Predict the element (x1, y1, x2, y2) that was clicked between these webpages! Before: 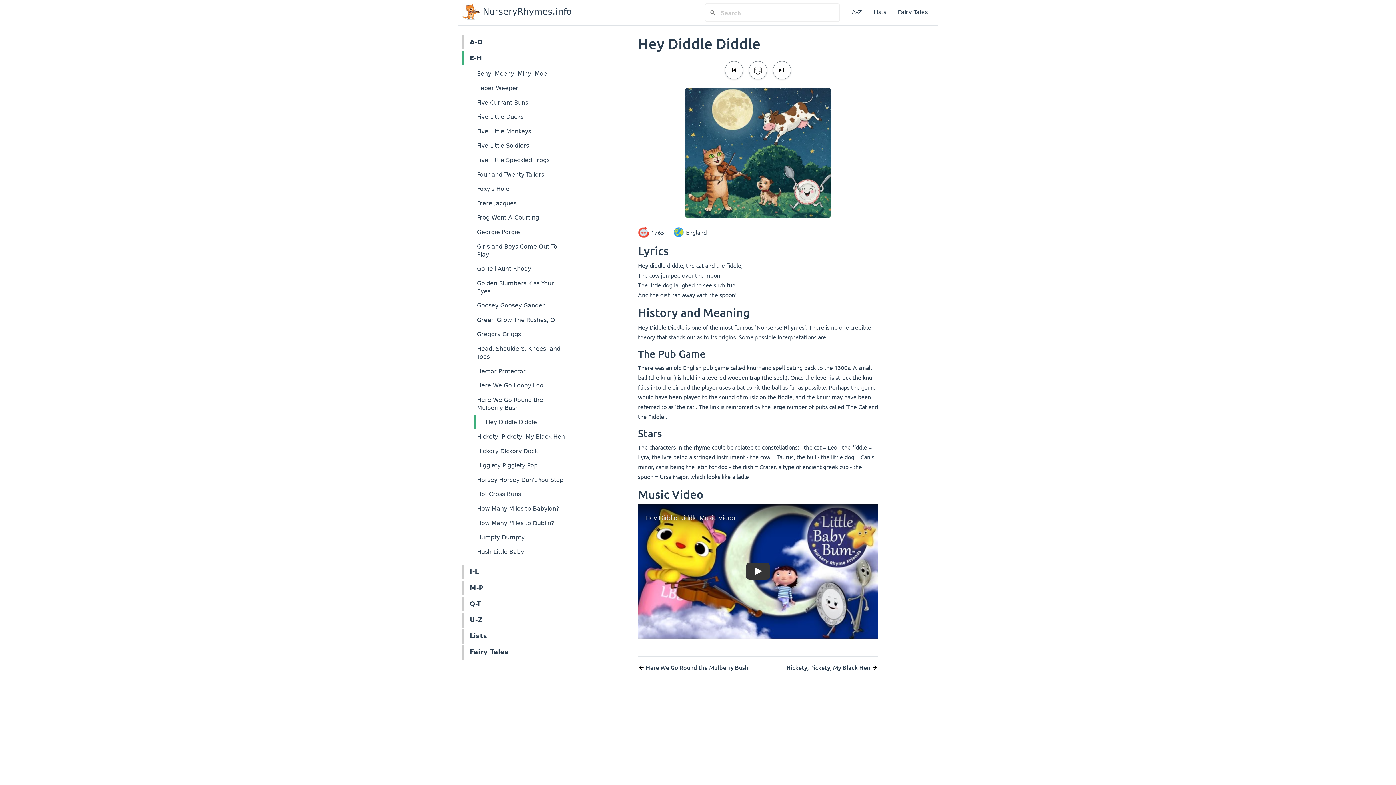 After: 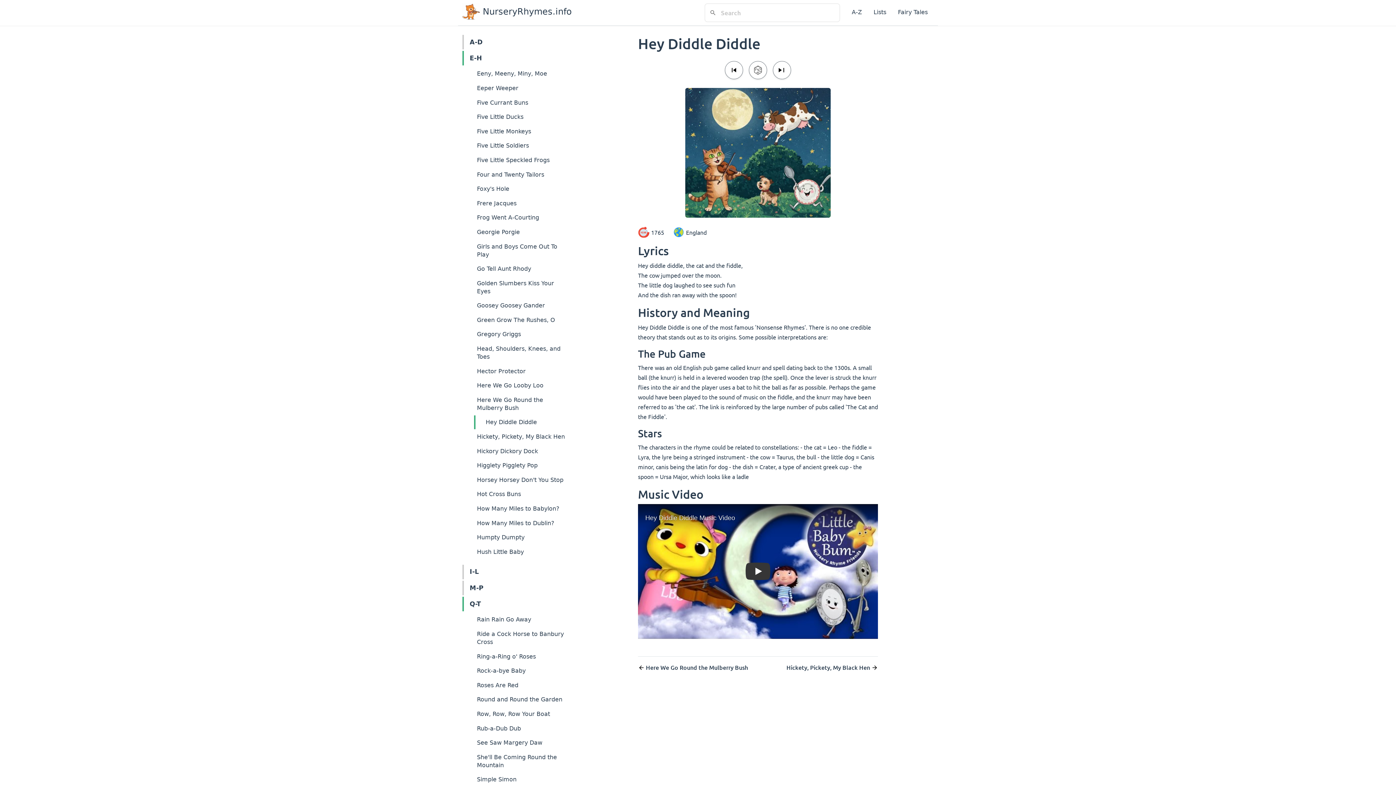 Action: label: Q-T bbox: (462, 597, 573, 611)